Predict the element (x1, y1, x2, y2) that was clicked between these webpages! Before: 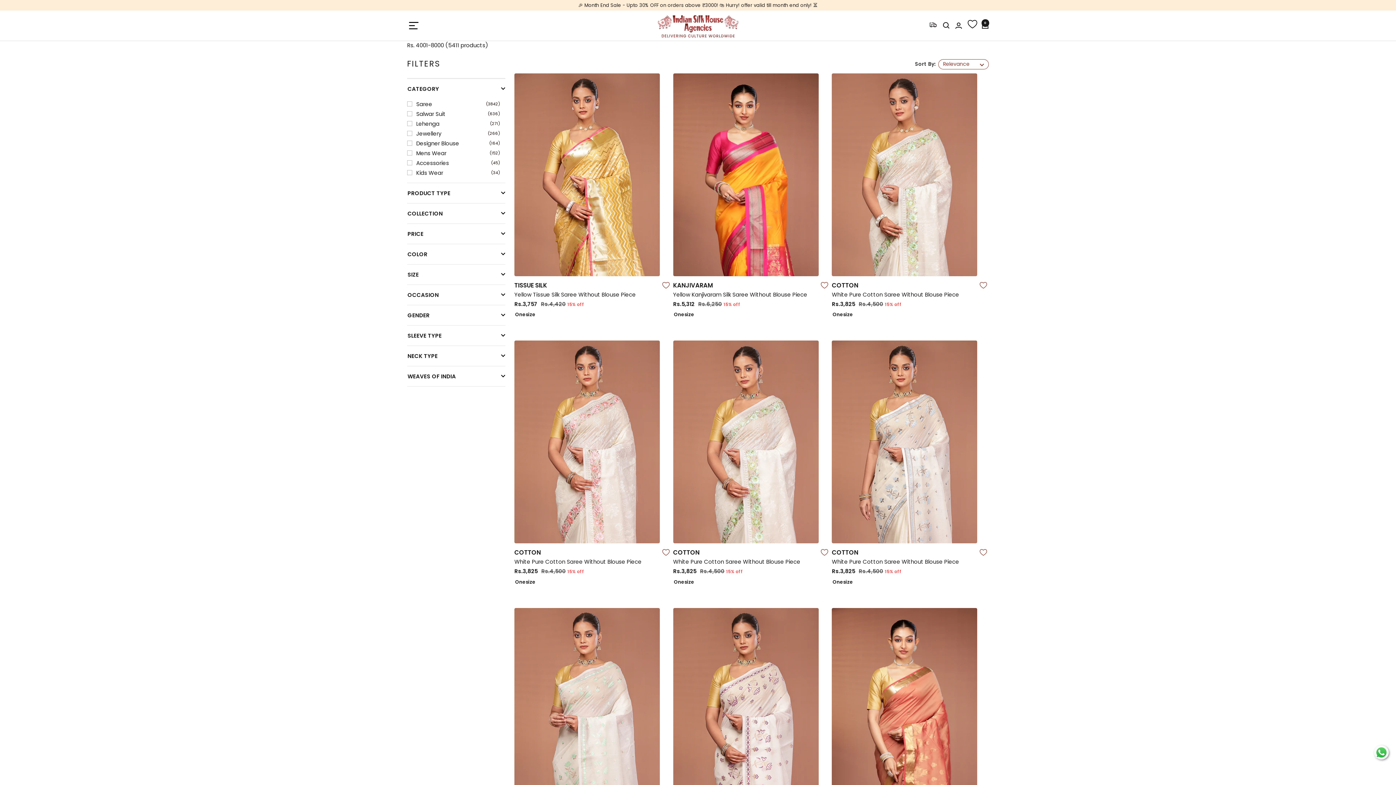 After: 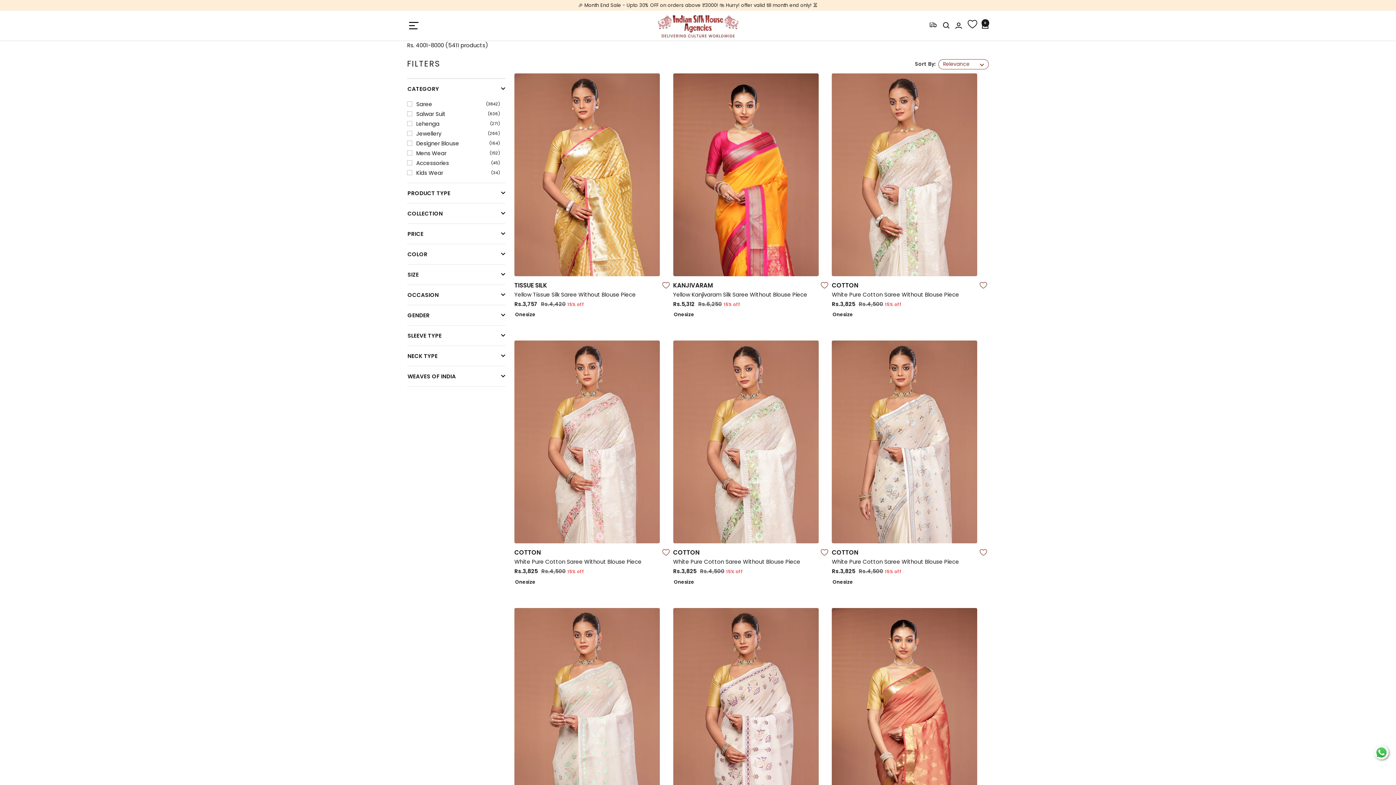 Action: bbox: (929, 21, 937, 29)